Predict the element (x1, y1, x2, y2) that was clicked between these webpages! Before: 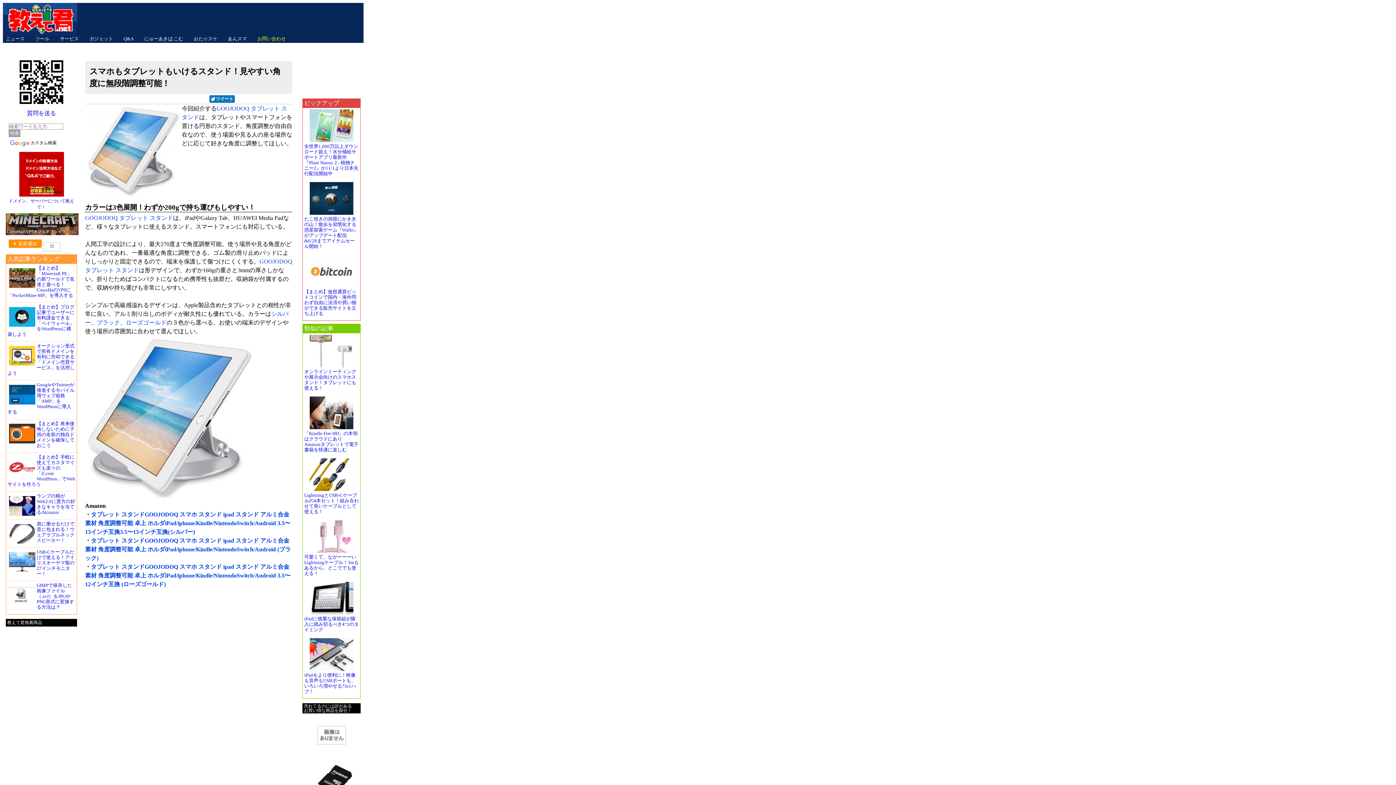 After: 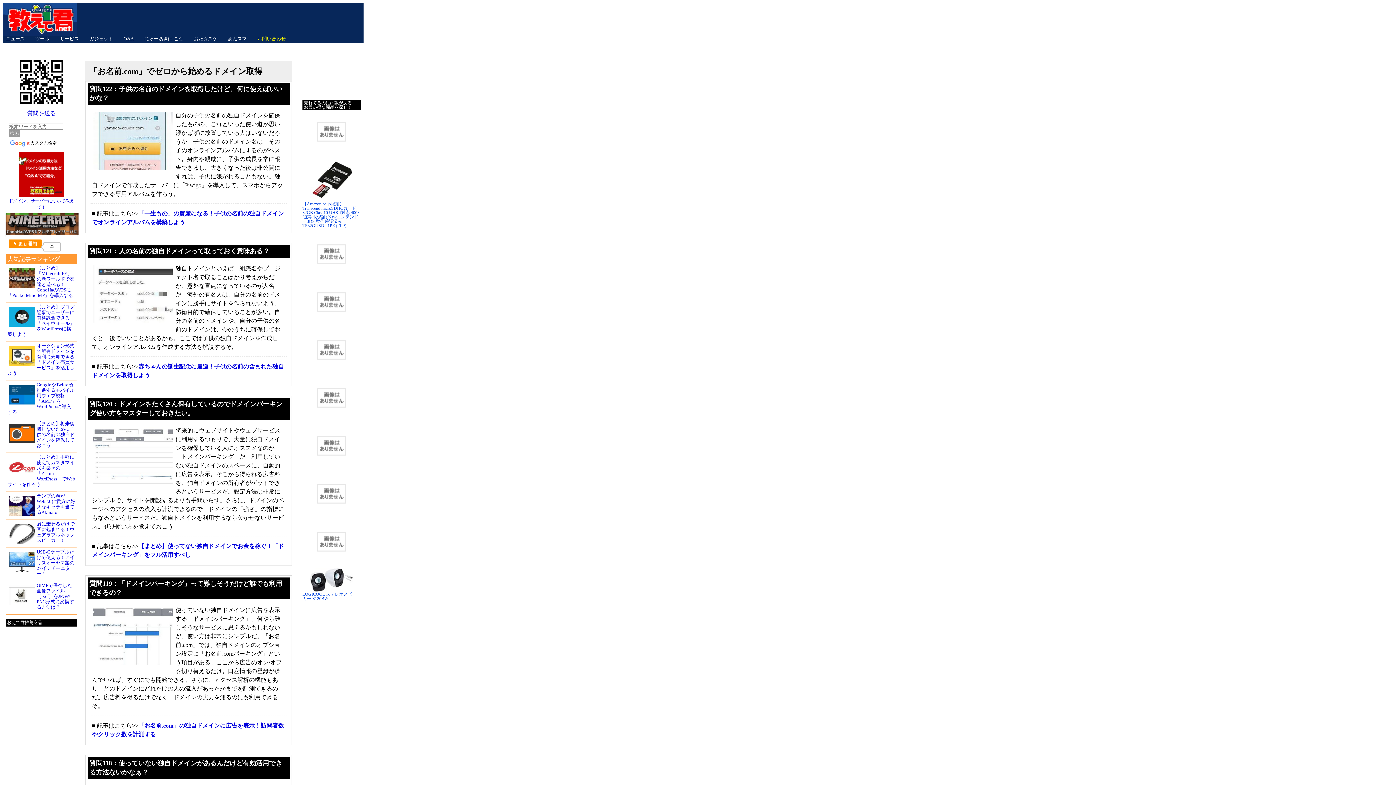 Action: label: 
ドメイン、サーバーについて教えて！ bbox: (8, 192, 74, 209)